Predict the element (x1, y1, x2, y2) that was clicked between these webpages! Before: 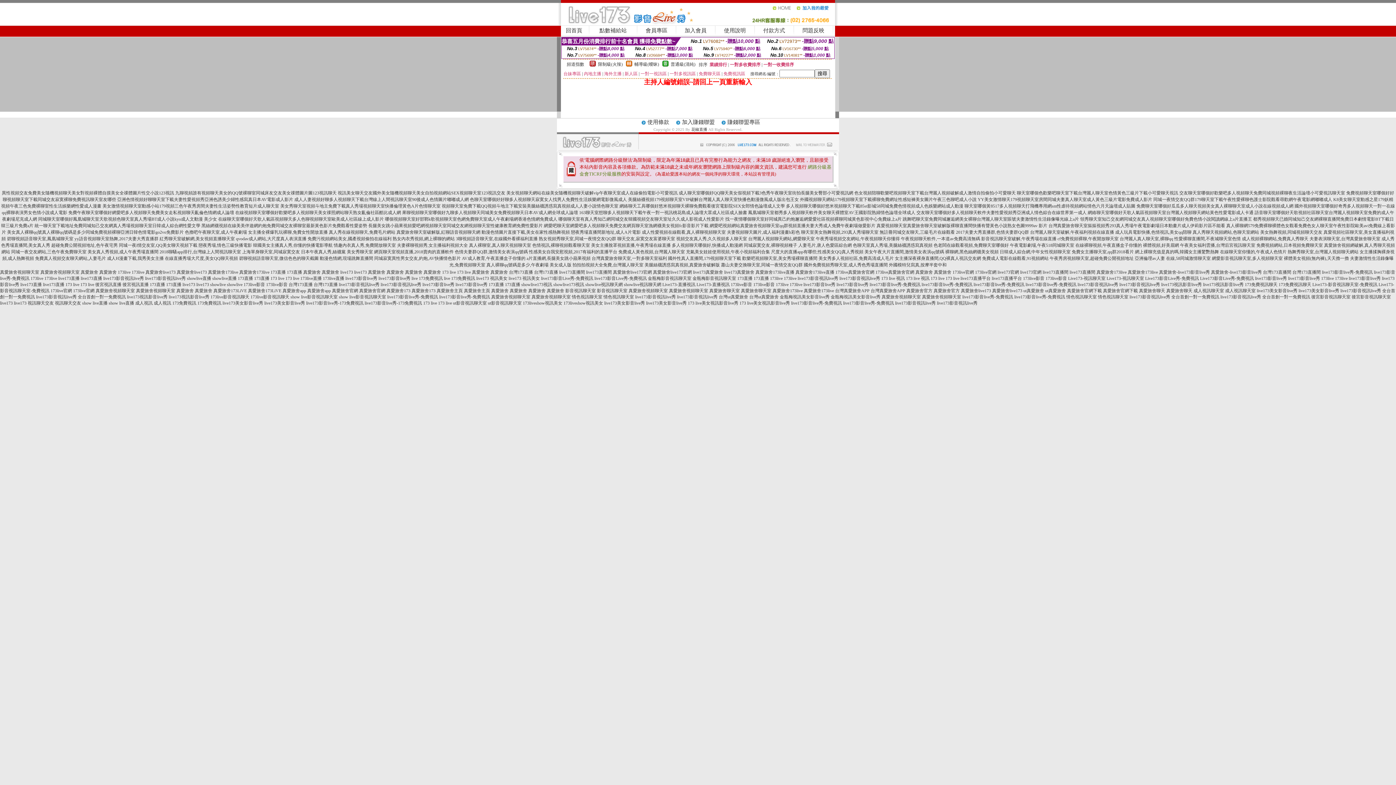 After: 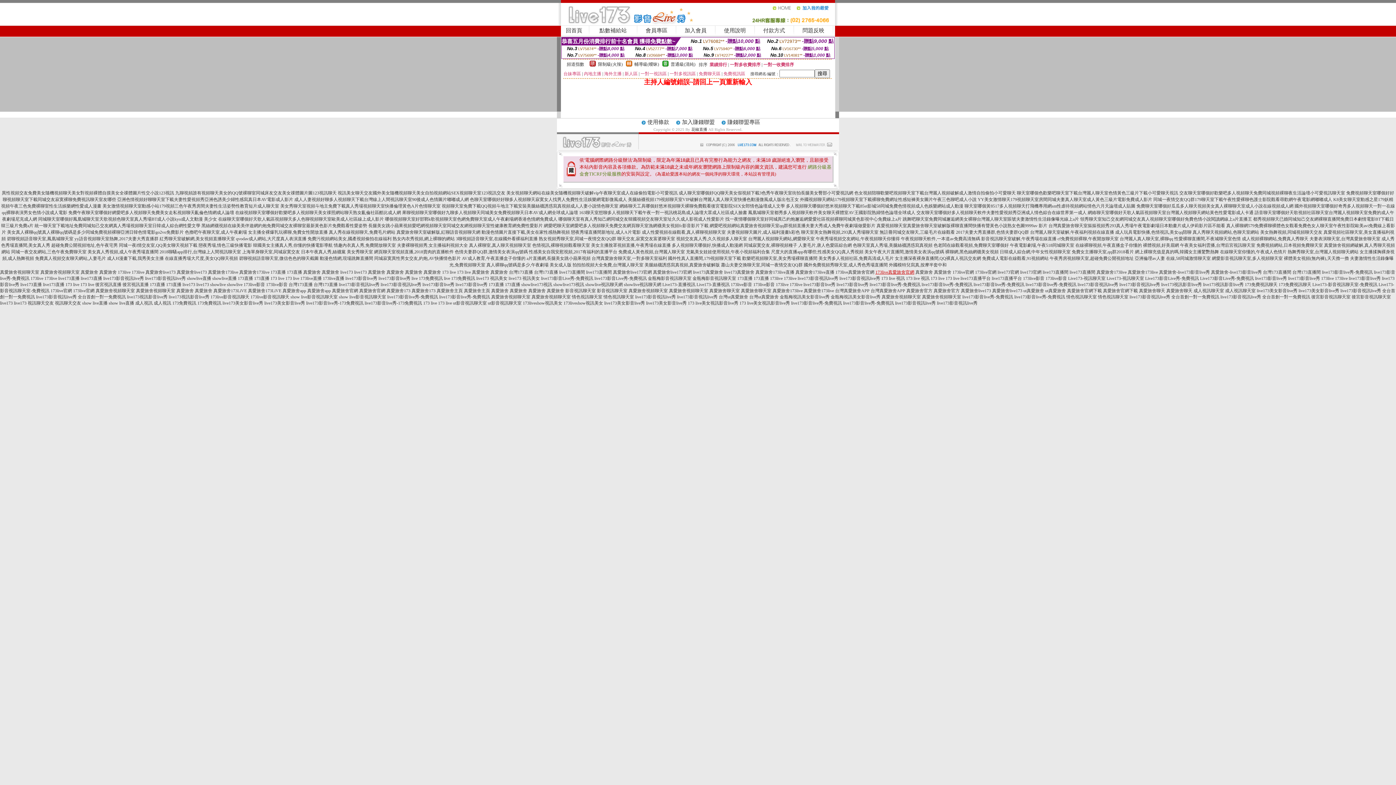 Action: bbox: (875, 269, 914, 274) label: 173live真愛旅舍官網